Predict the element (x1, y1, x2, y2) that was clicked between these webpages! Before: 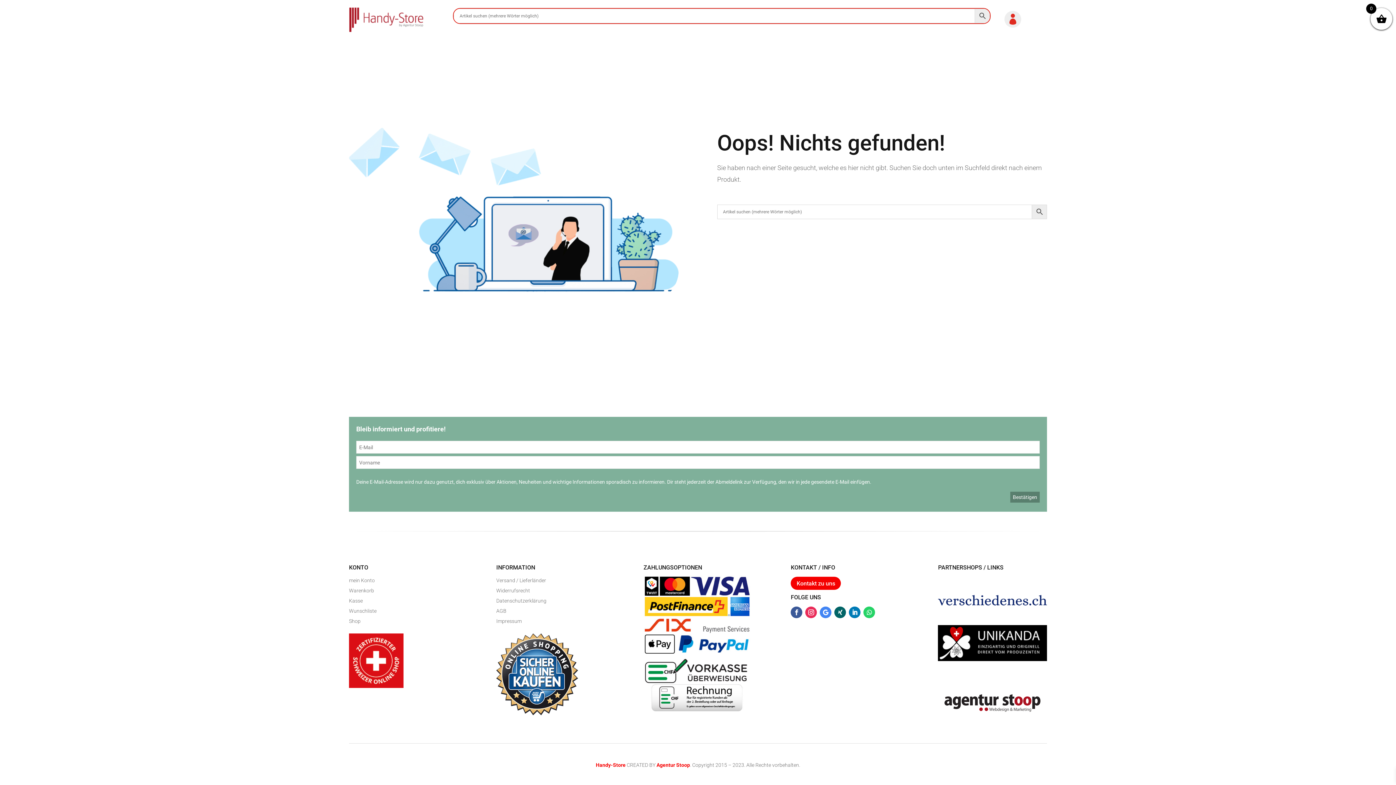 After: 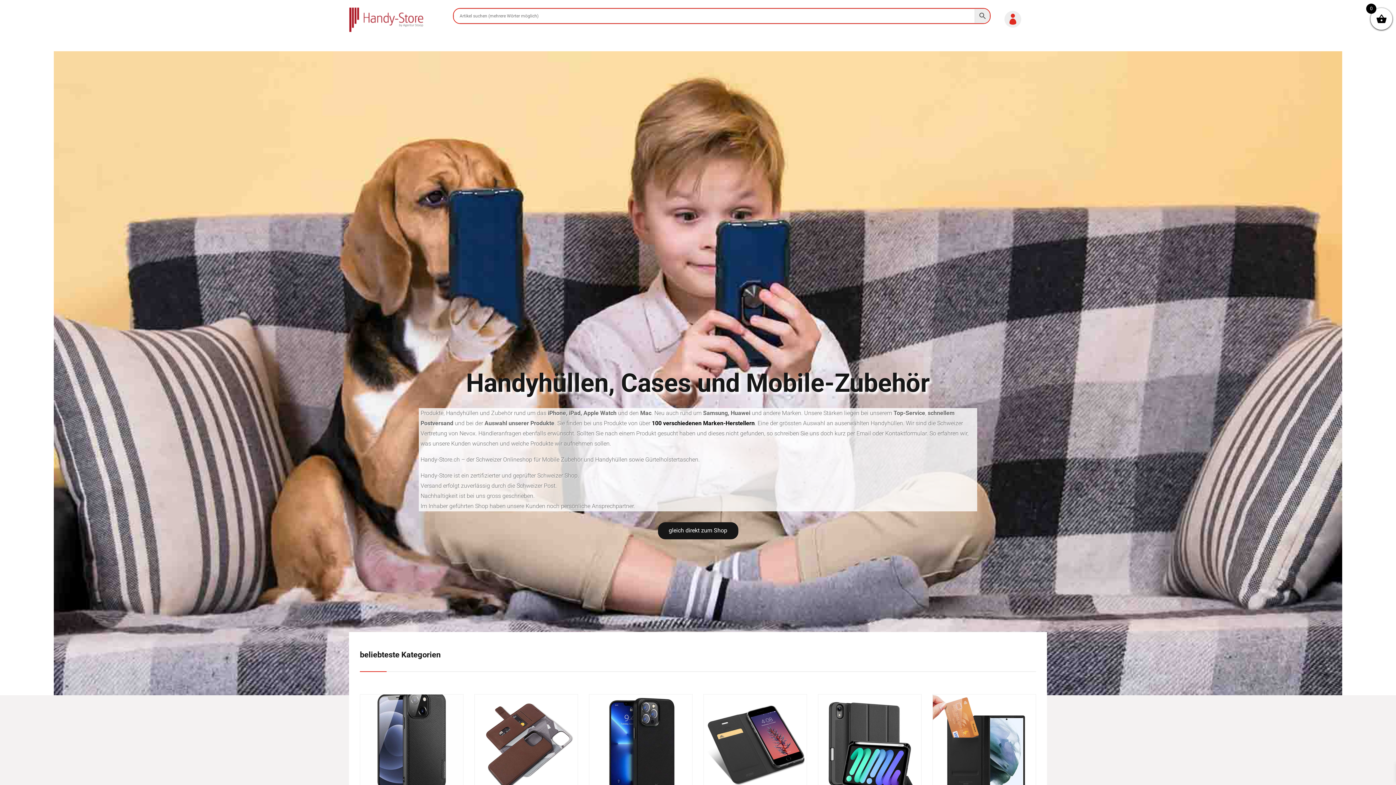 Action: bbox: (349, 298, 678, 303)